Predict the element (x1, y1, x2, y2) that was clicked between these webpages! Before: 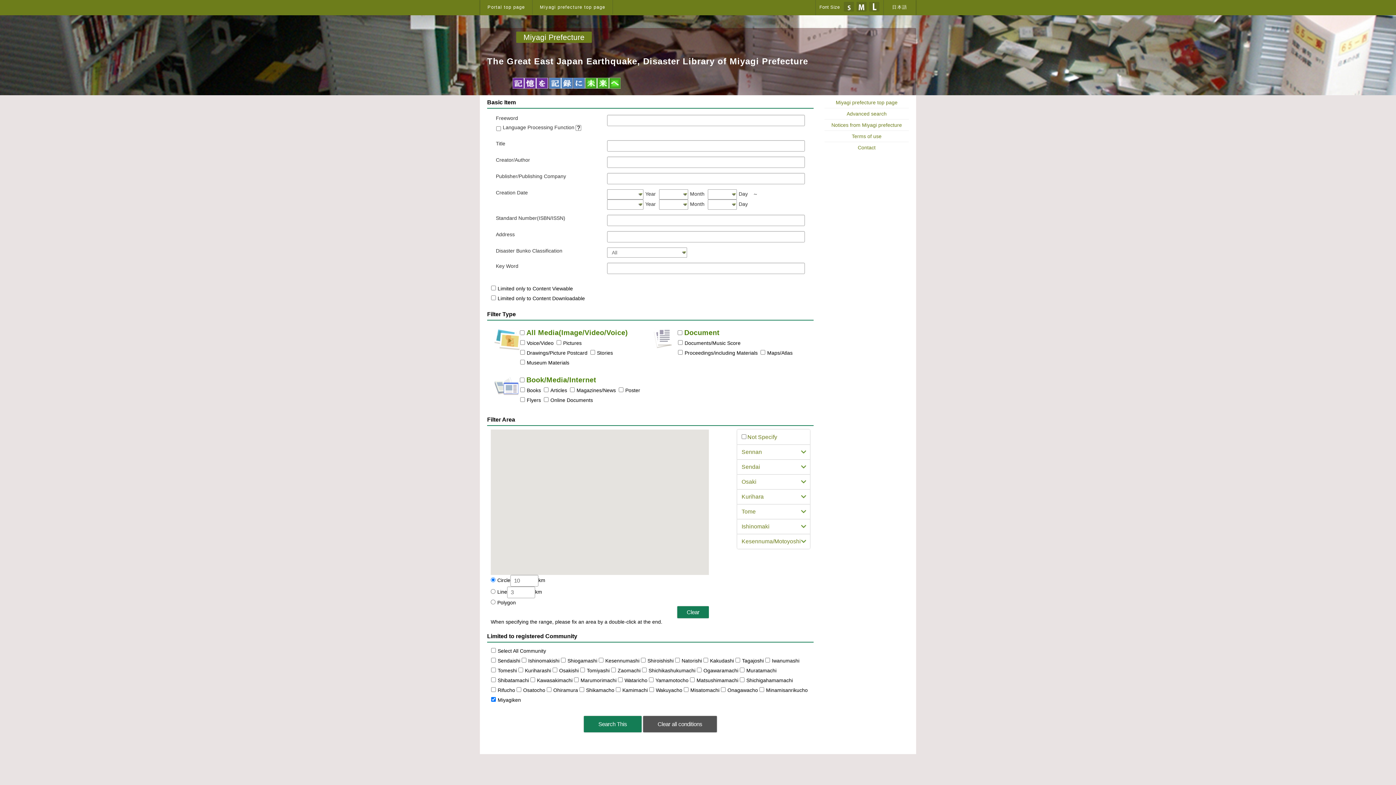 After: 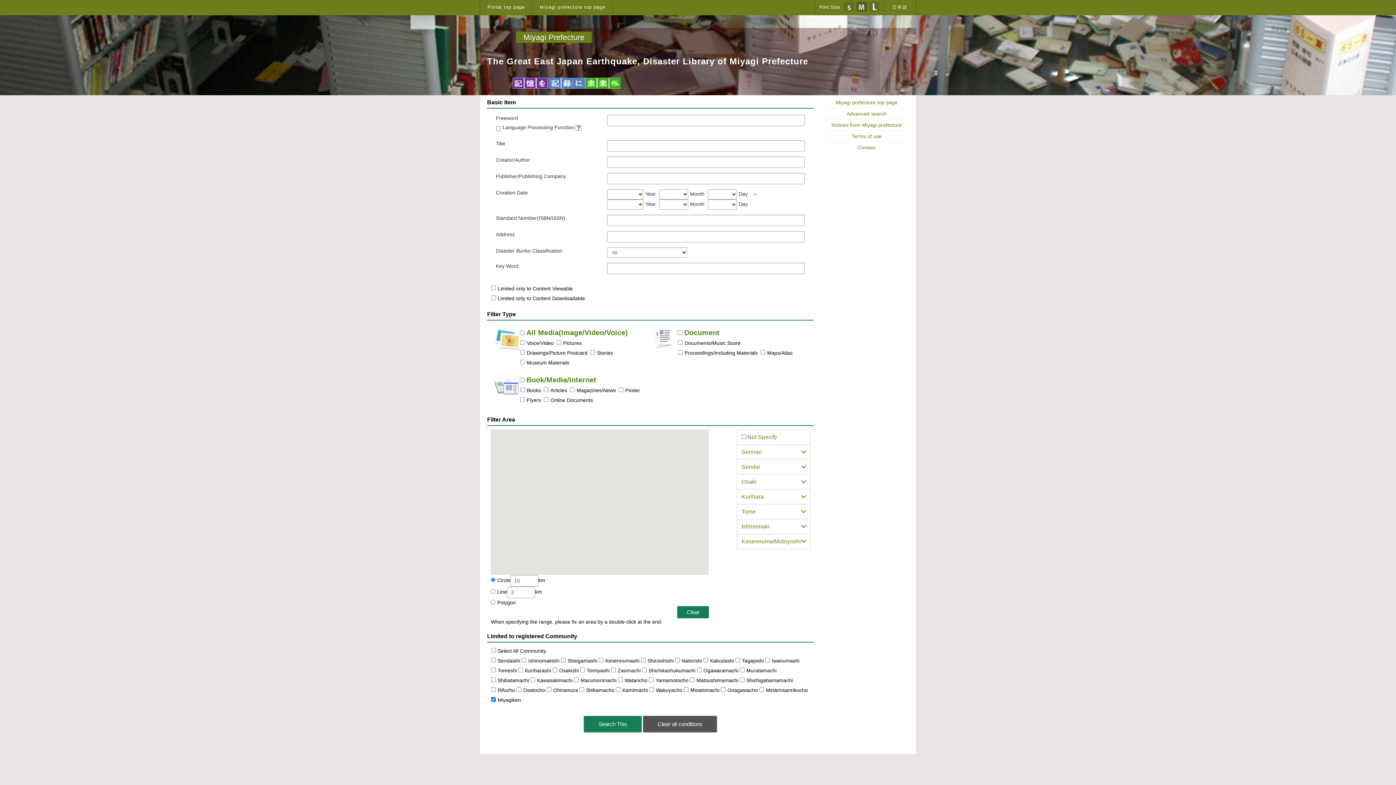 Action: bbox: (856, 1, 866, 11)